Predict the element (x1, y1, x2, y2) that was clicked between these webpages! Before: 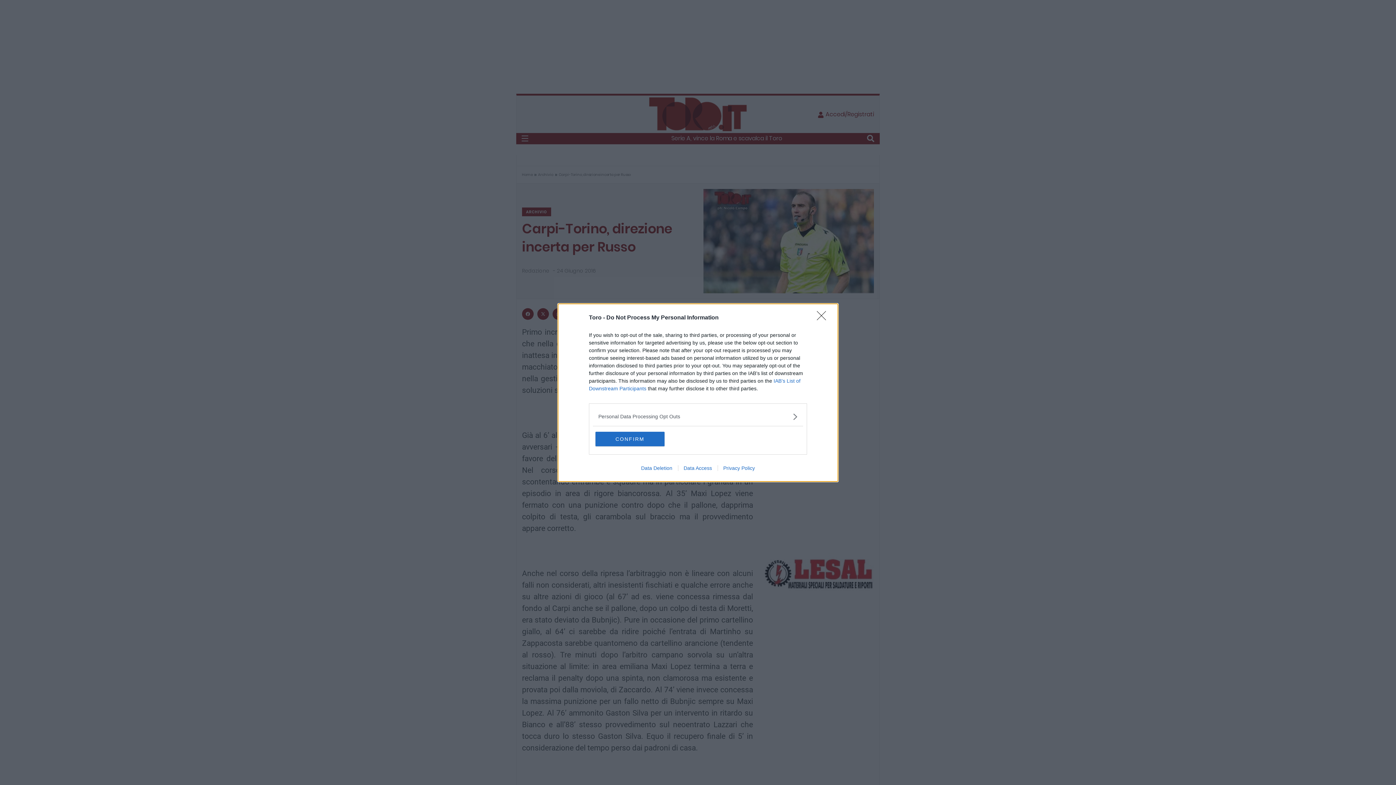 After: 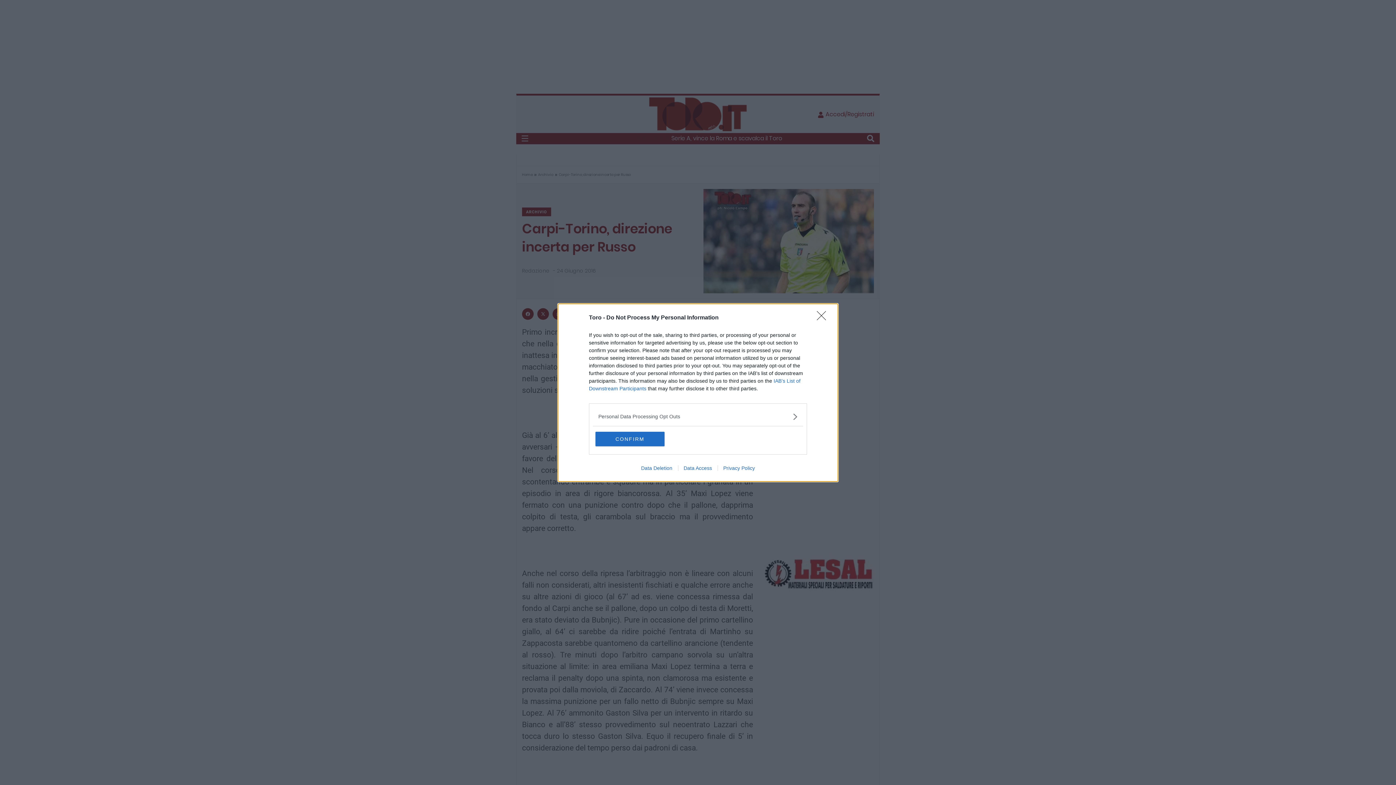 Action: label: Data Deletion bbox: (635, 465, 678, 471)